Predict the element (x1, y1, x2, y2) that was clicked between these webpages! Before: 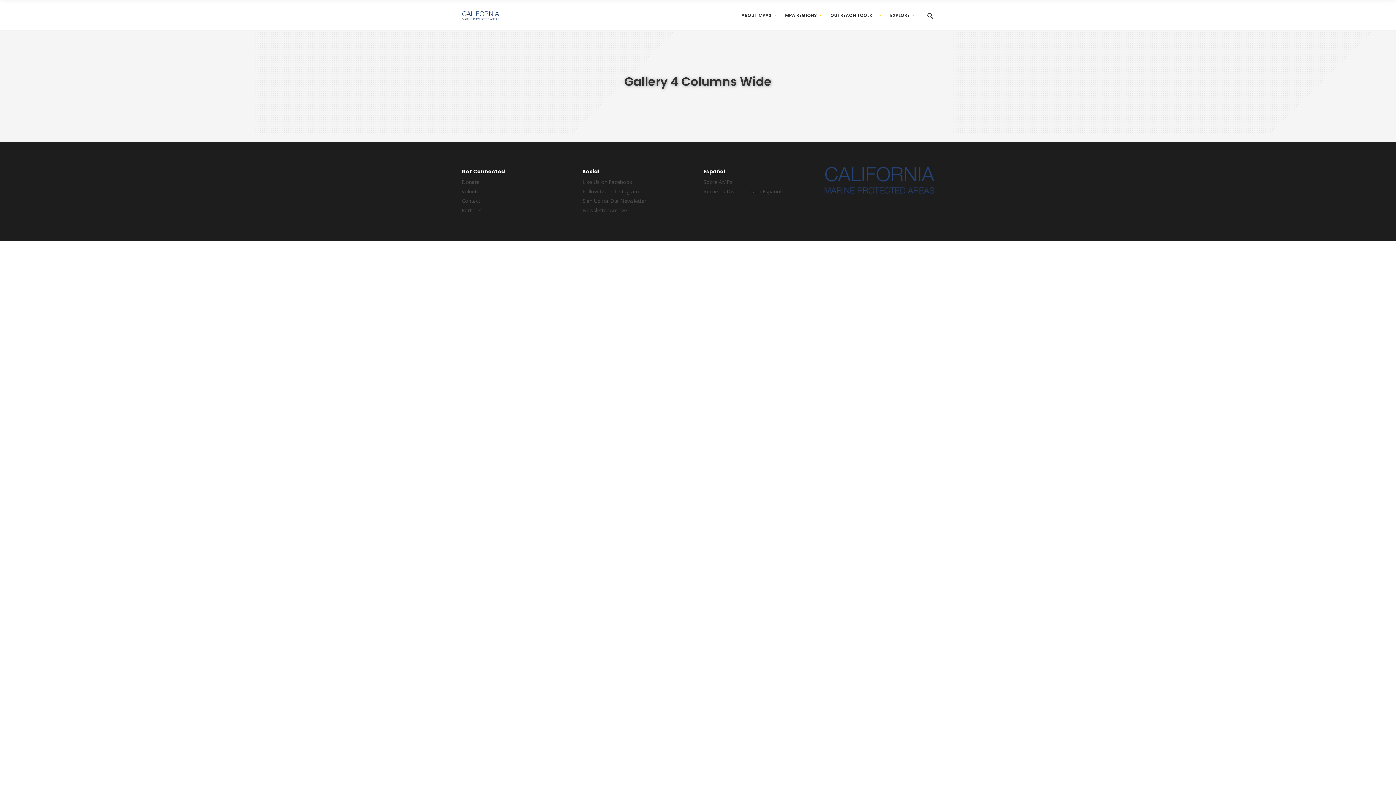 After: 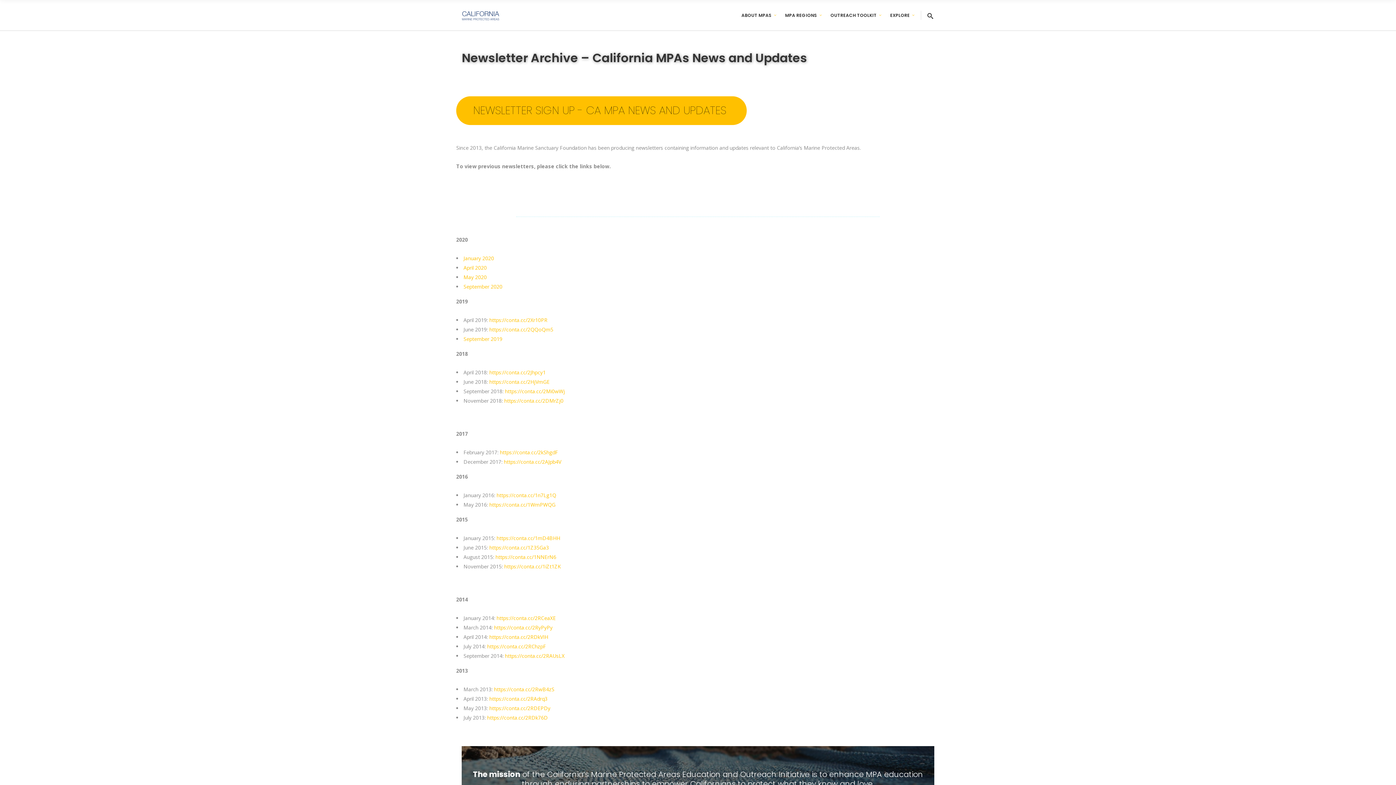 Action: bbox: (582, 206, 627, 213) label: Newsletter Archive